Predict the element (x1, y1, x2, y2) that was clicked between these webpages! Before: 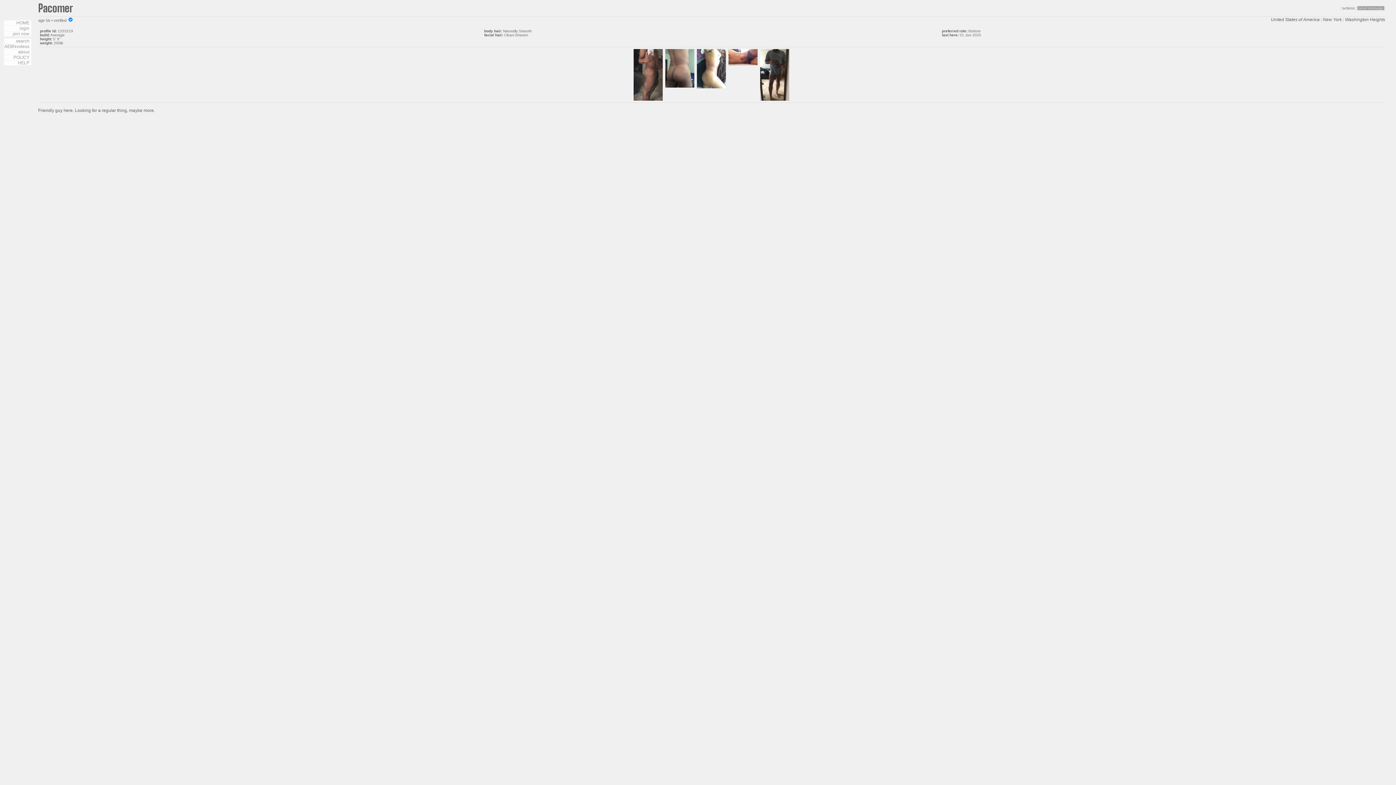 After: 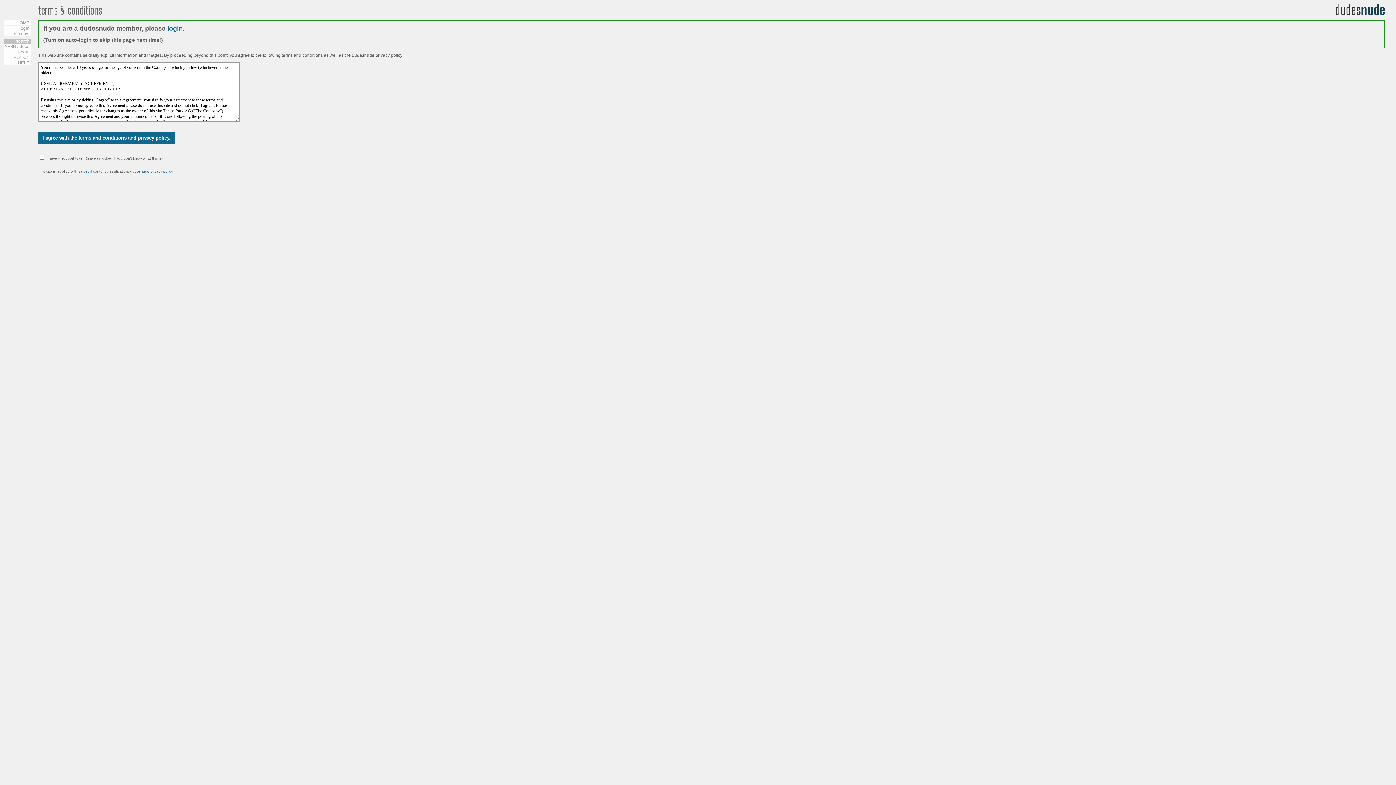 Action: label: search bbox: (4, 38, 31, 43)